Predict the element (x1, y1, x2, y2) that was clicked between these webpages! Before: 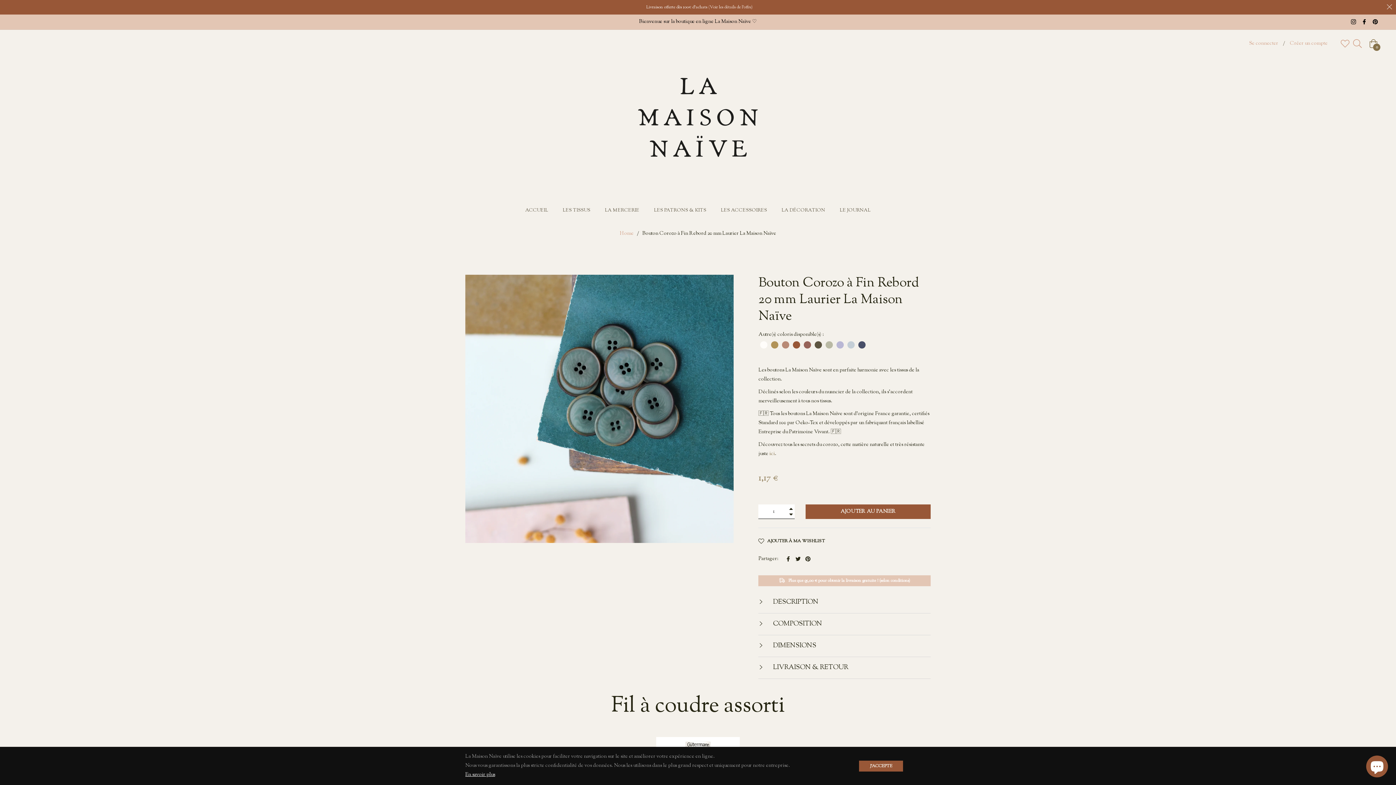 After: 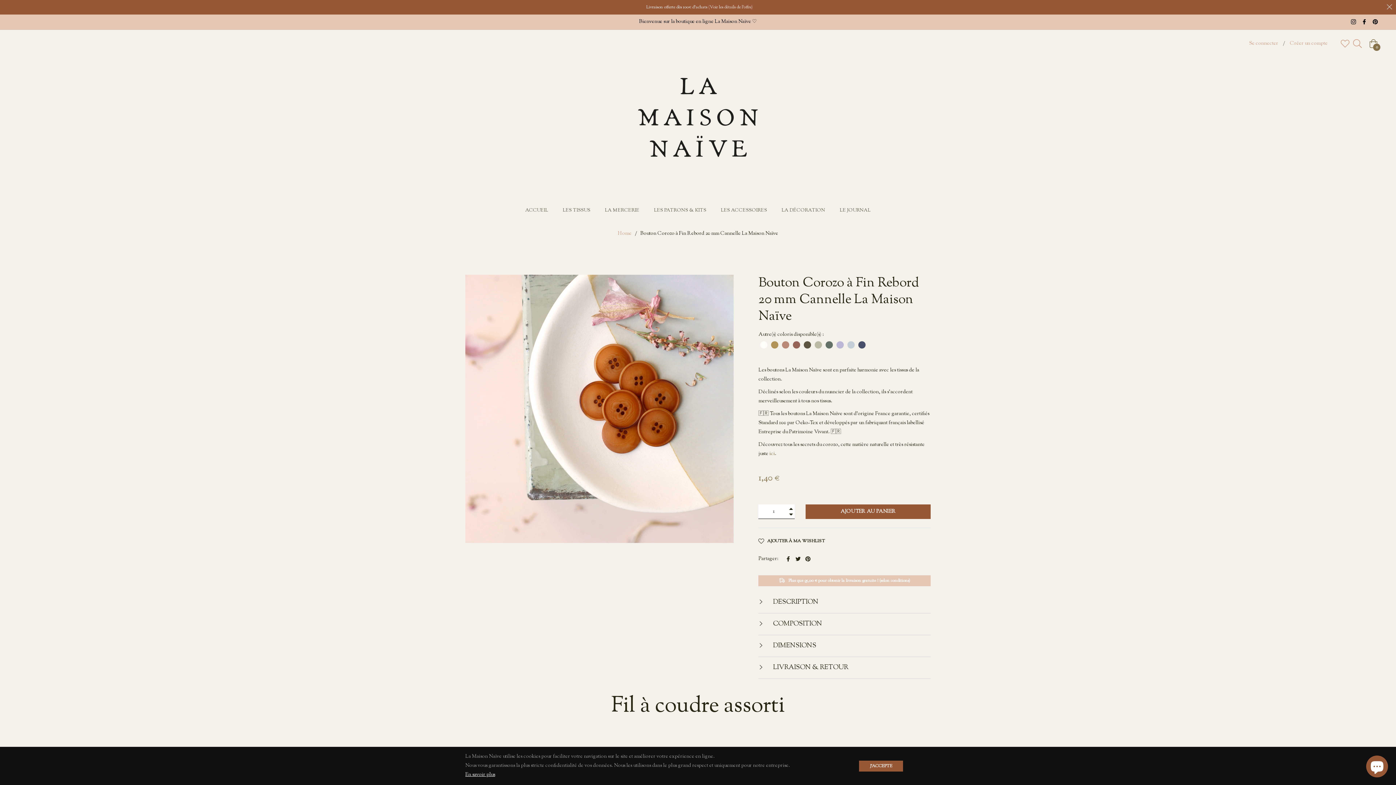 Action: bbox: (791, 345, 802, 353)